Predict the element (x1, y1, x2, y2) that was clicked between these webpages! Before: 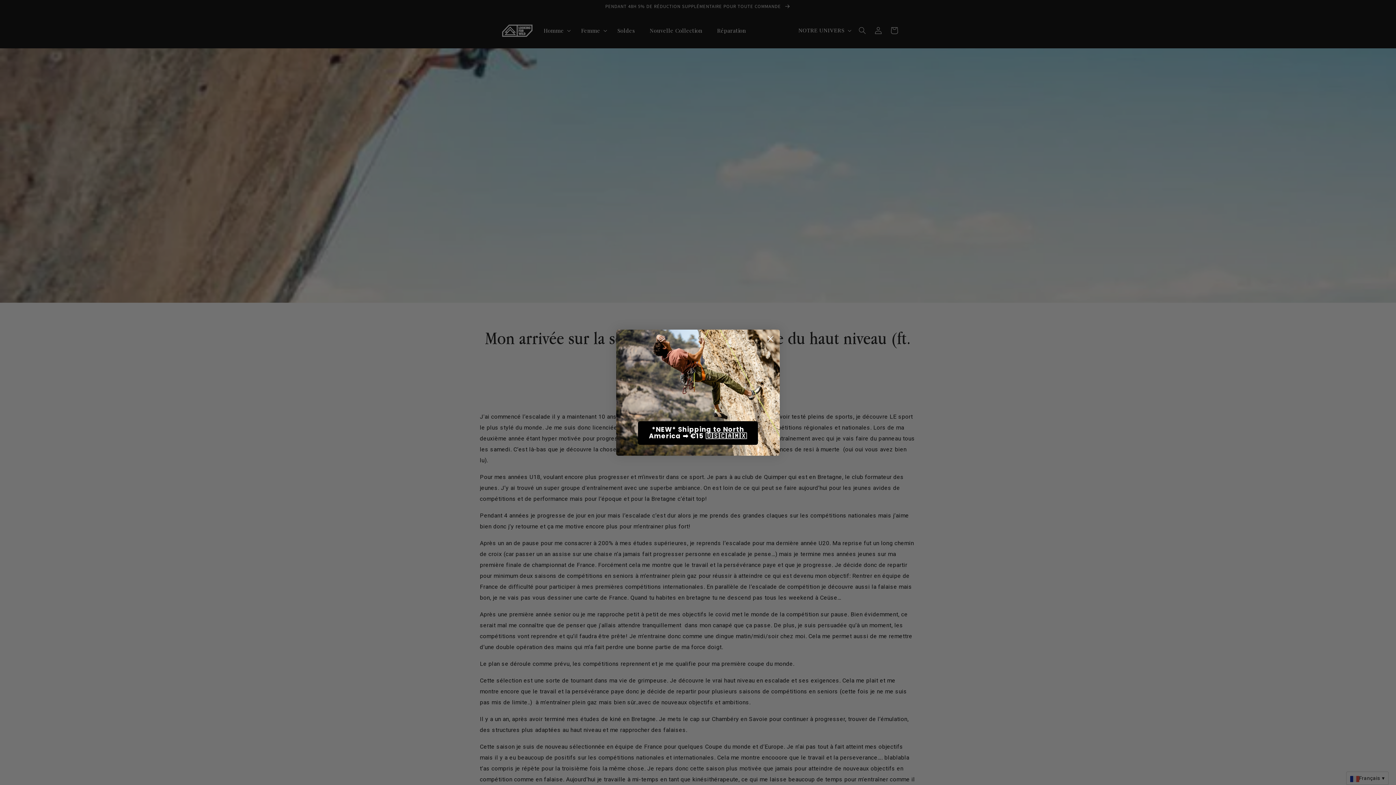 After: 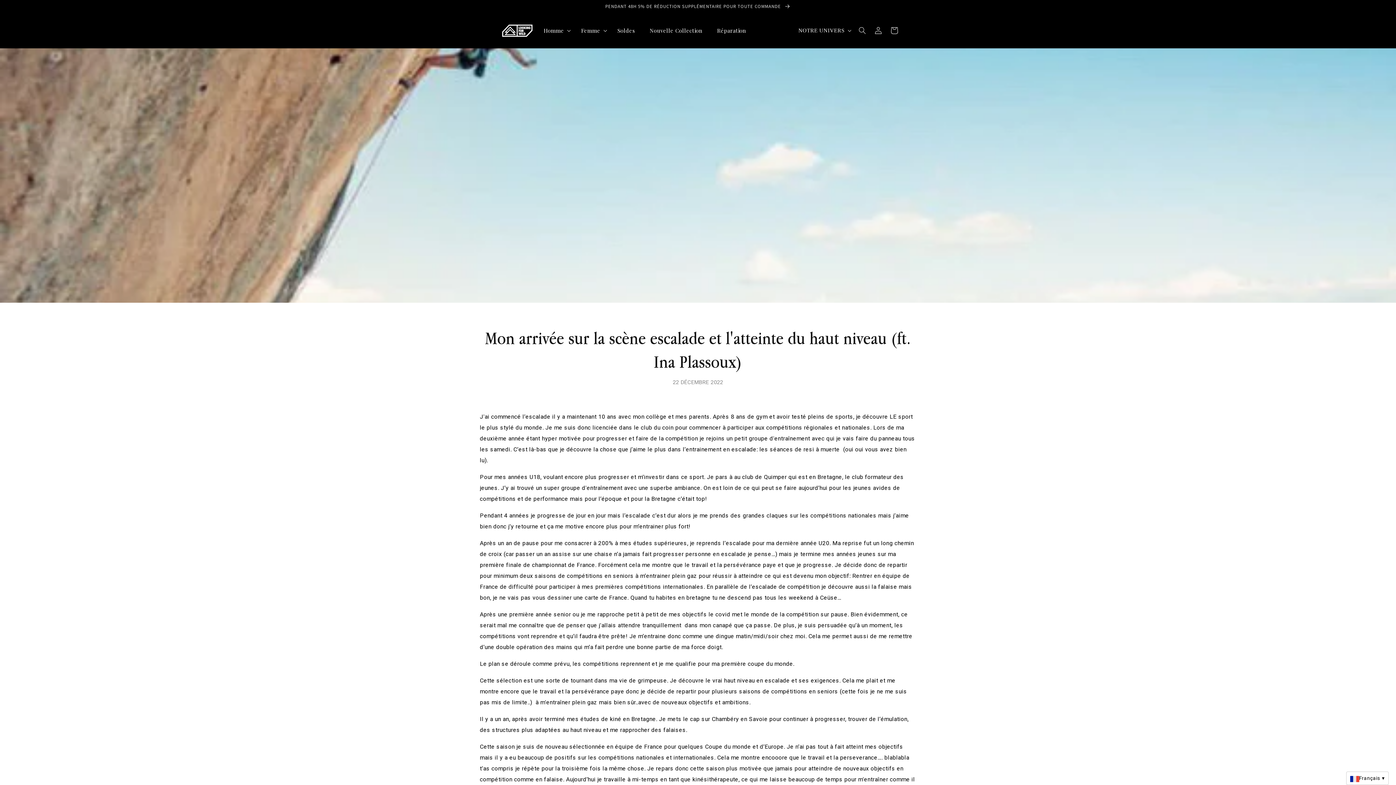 Action: bbox: (764, 332, 777, 345) label: Close dialog